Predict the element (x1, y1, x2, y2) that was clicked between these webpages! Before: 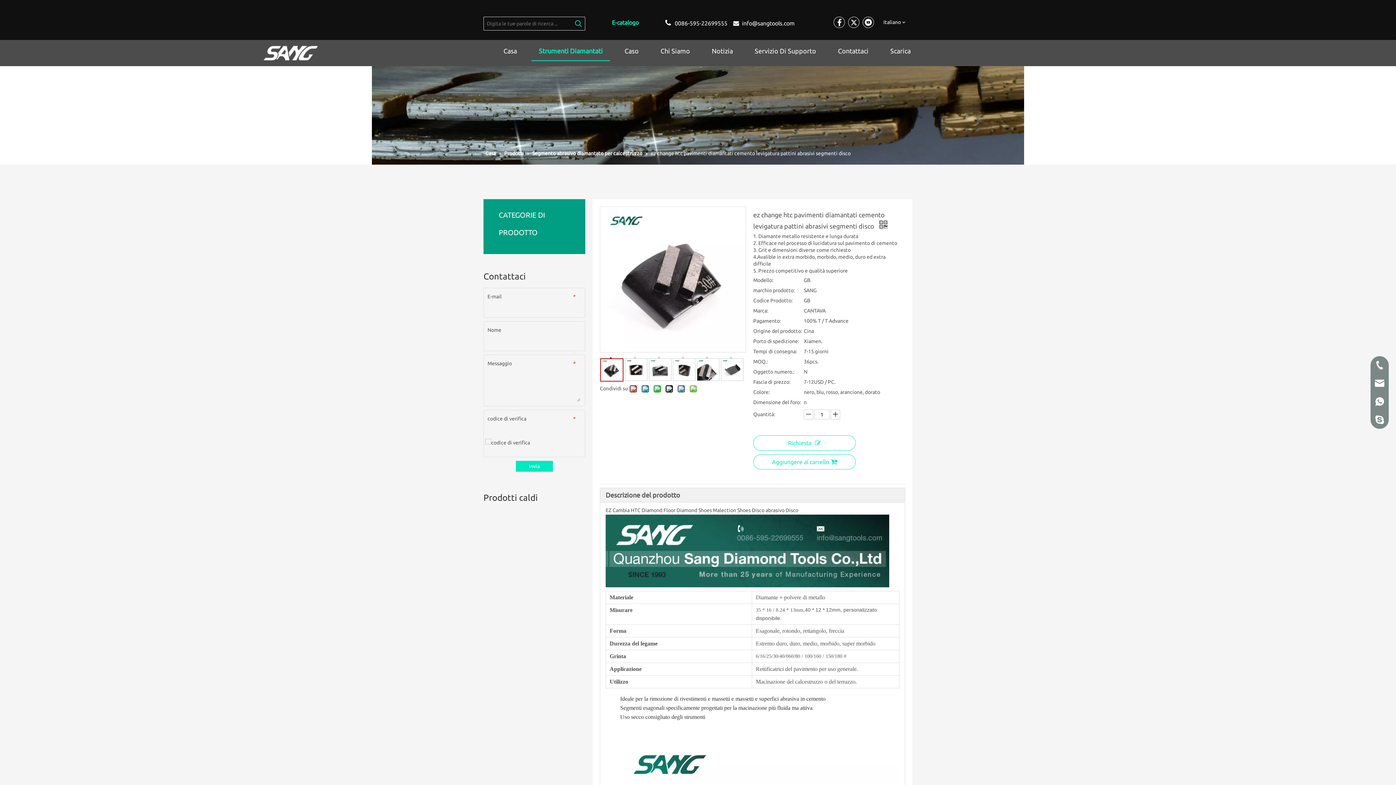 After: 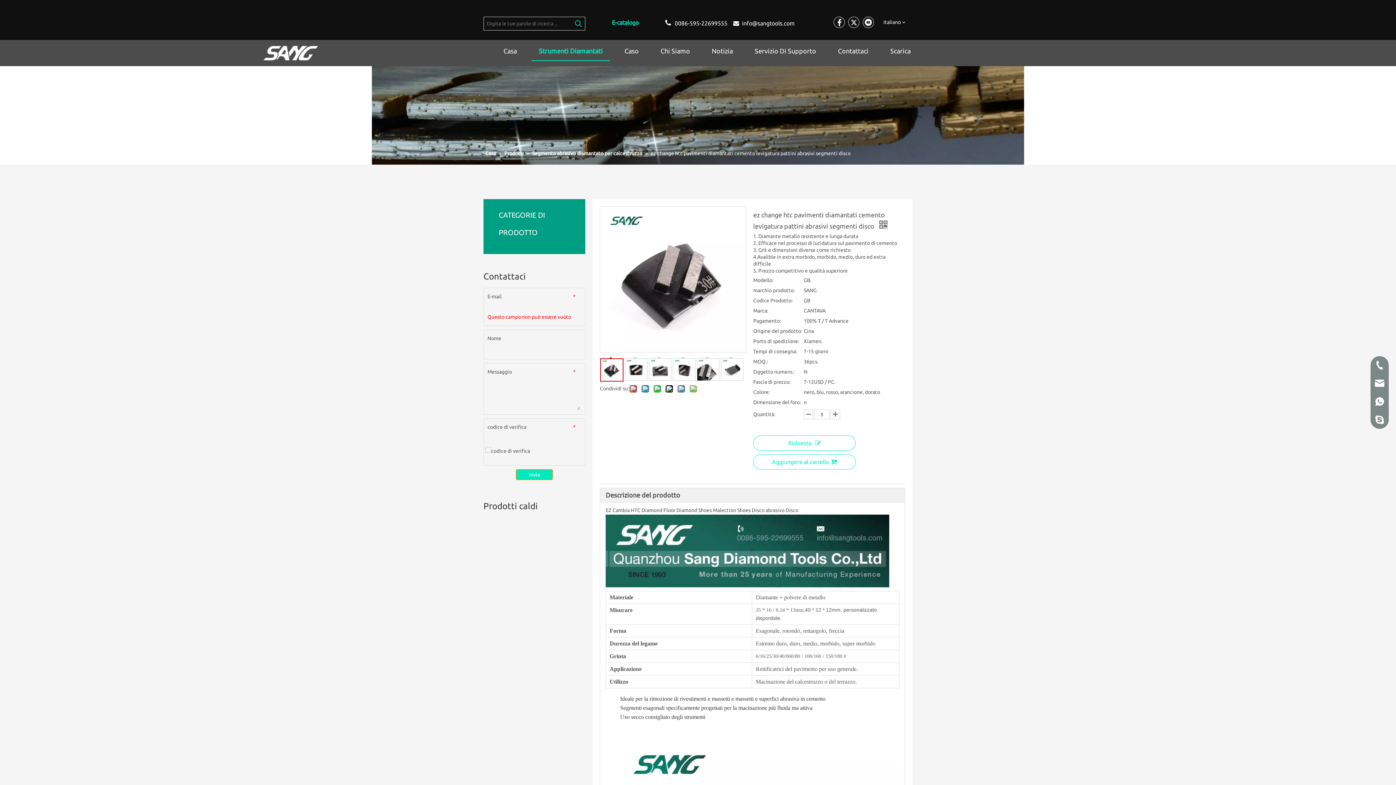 Action: bbox: (516, 461, 553, 472) label: Invia